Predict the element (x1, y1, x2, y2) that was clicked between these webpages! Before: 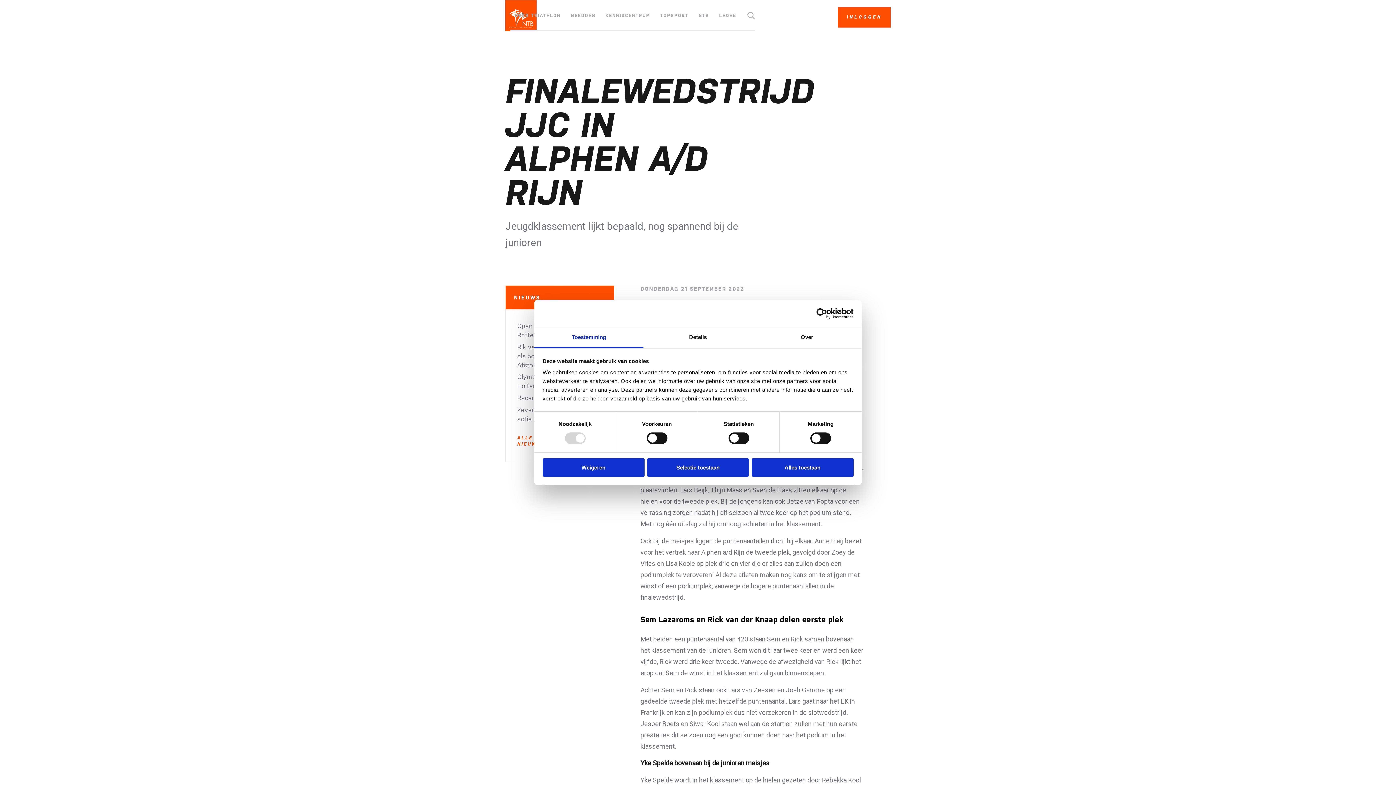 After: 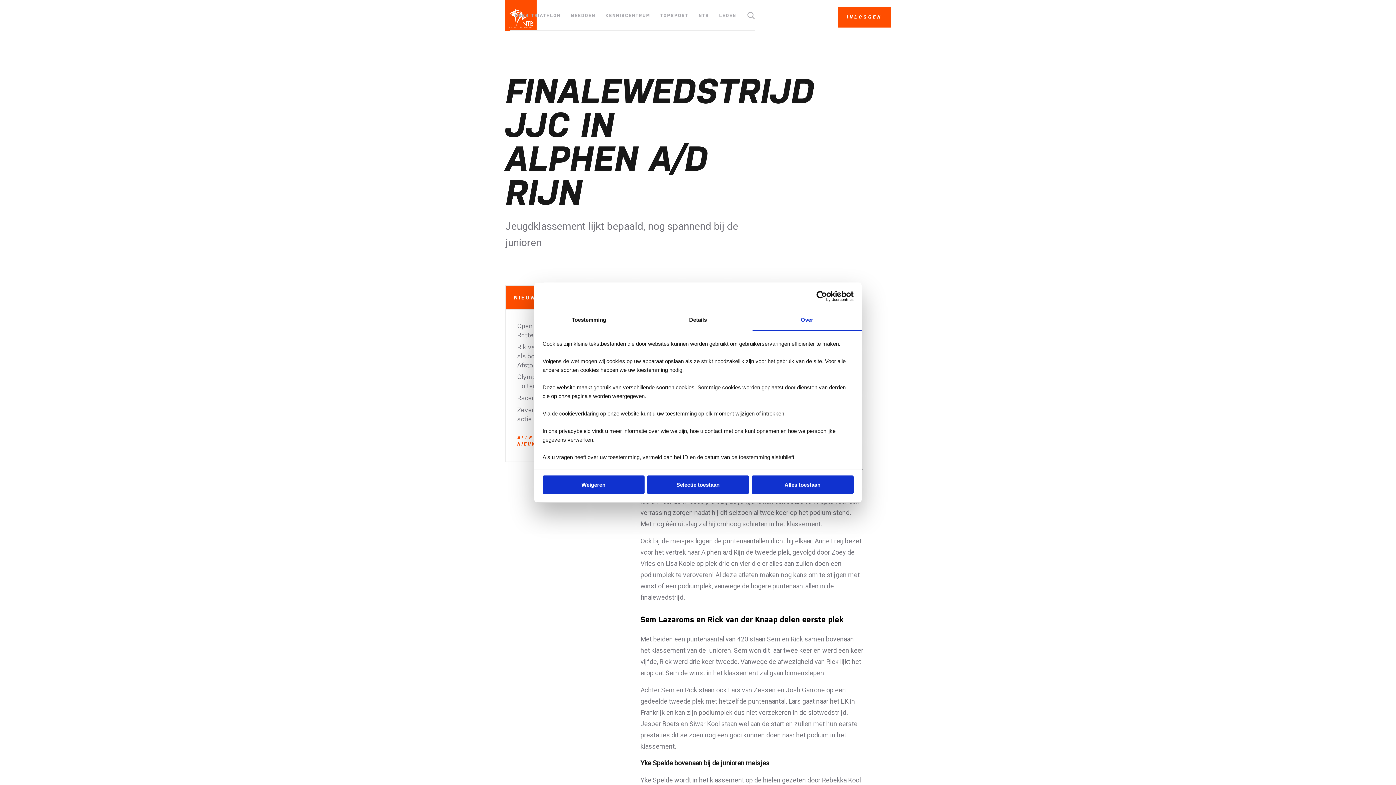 Action: label: Over bbox: (752, 327, 861, 348)